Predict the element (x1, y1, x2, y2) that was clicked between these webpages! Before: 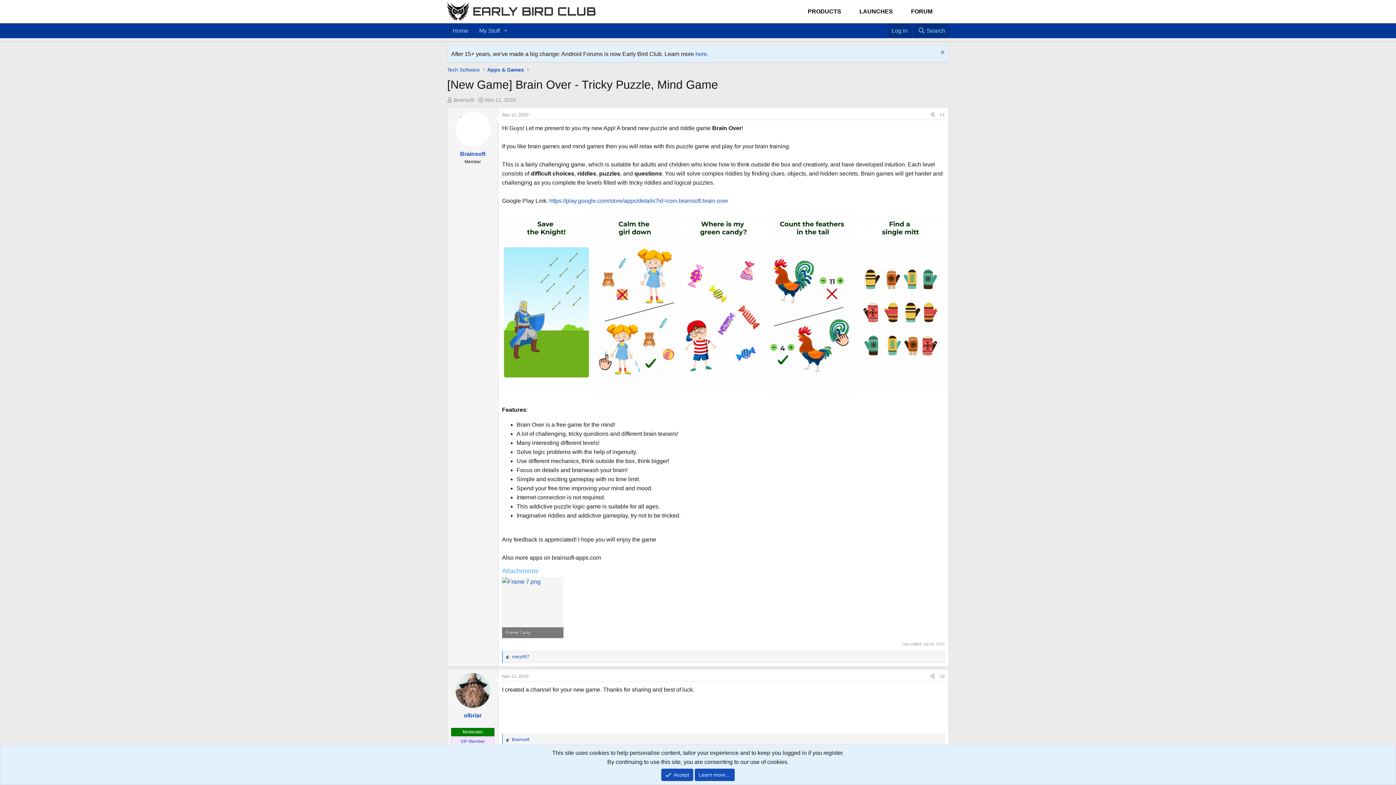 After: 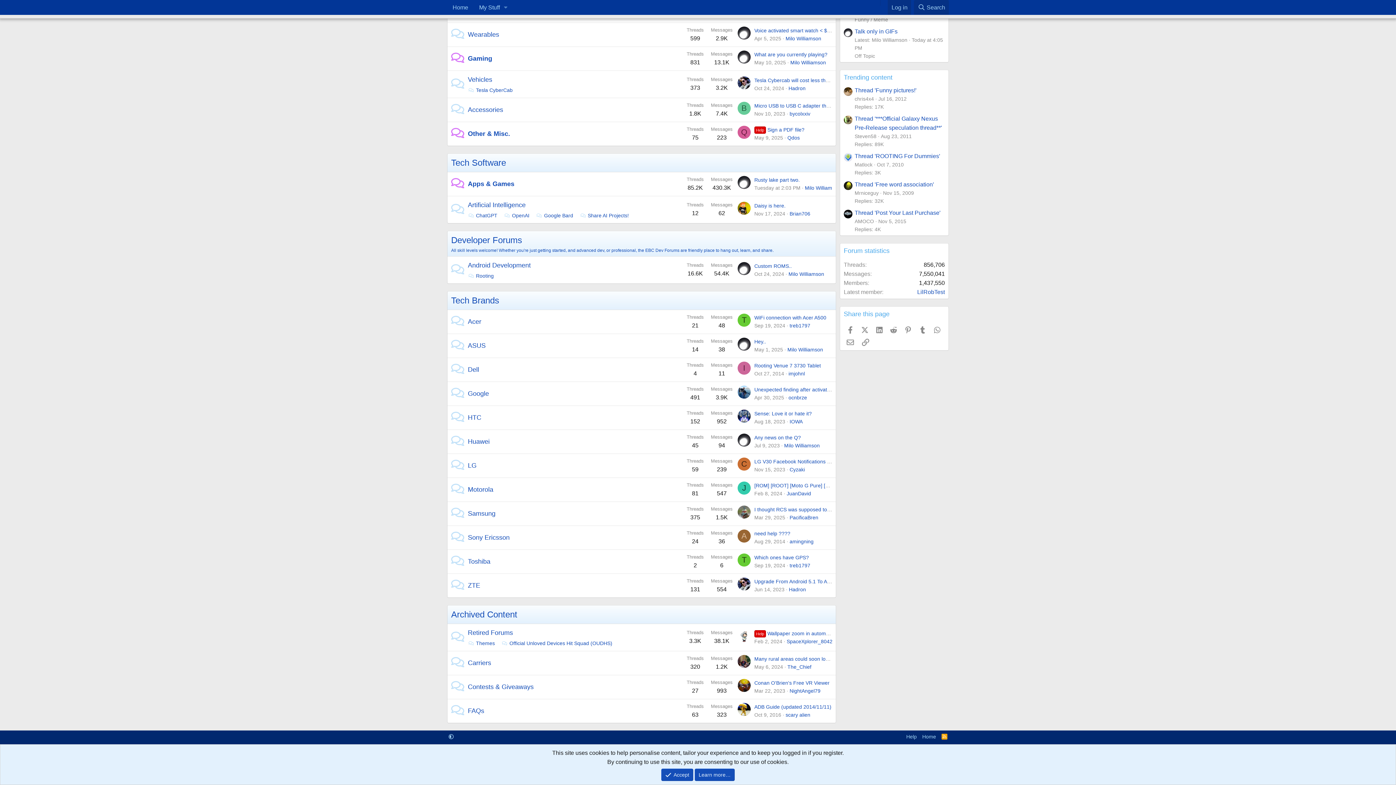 Action: label: Tech Software bbox: (445, 65, 482, 74)